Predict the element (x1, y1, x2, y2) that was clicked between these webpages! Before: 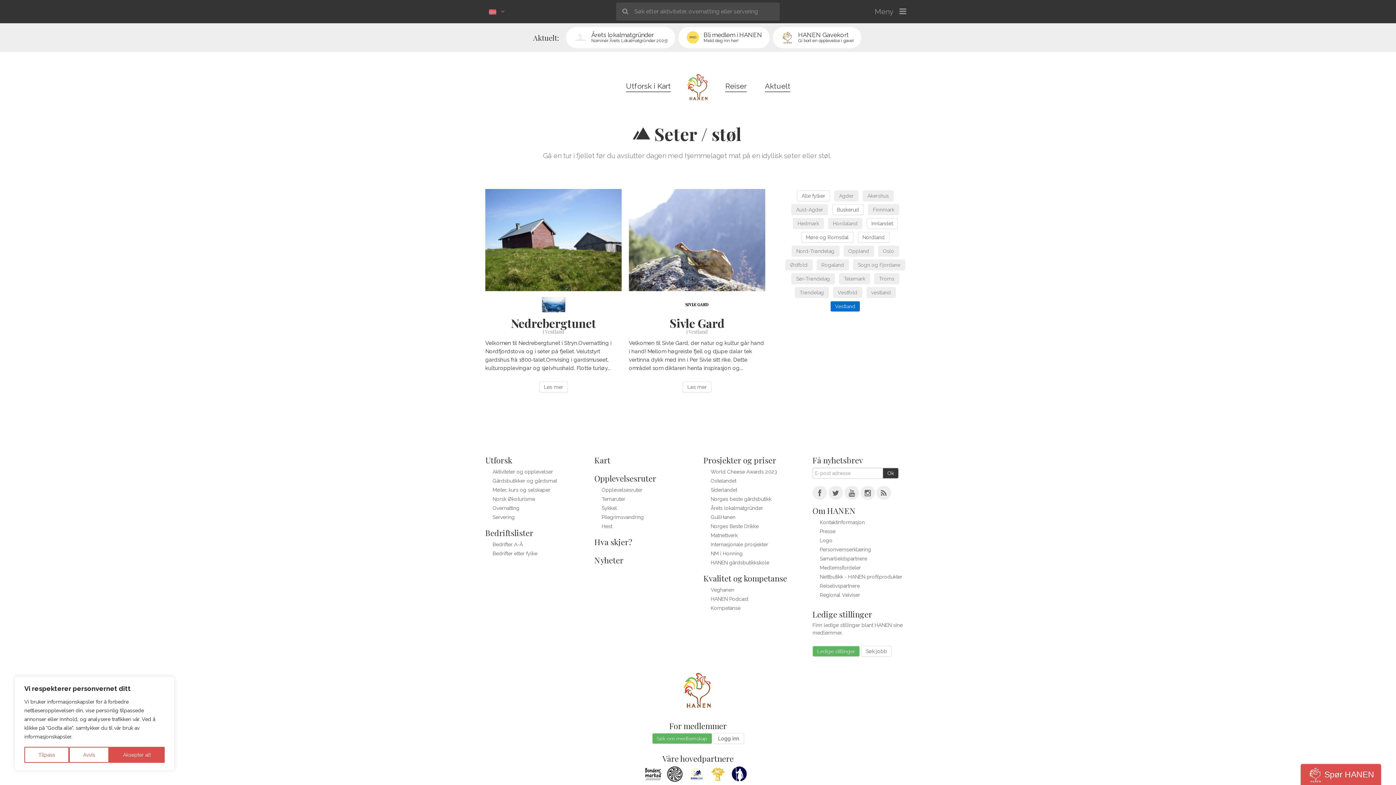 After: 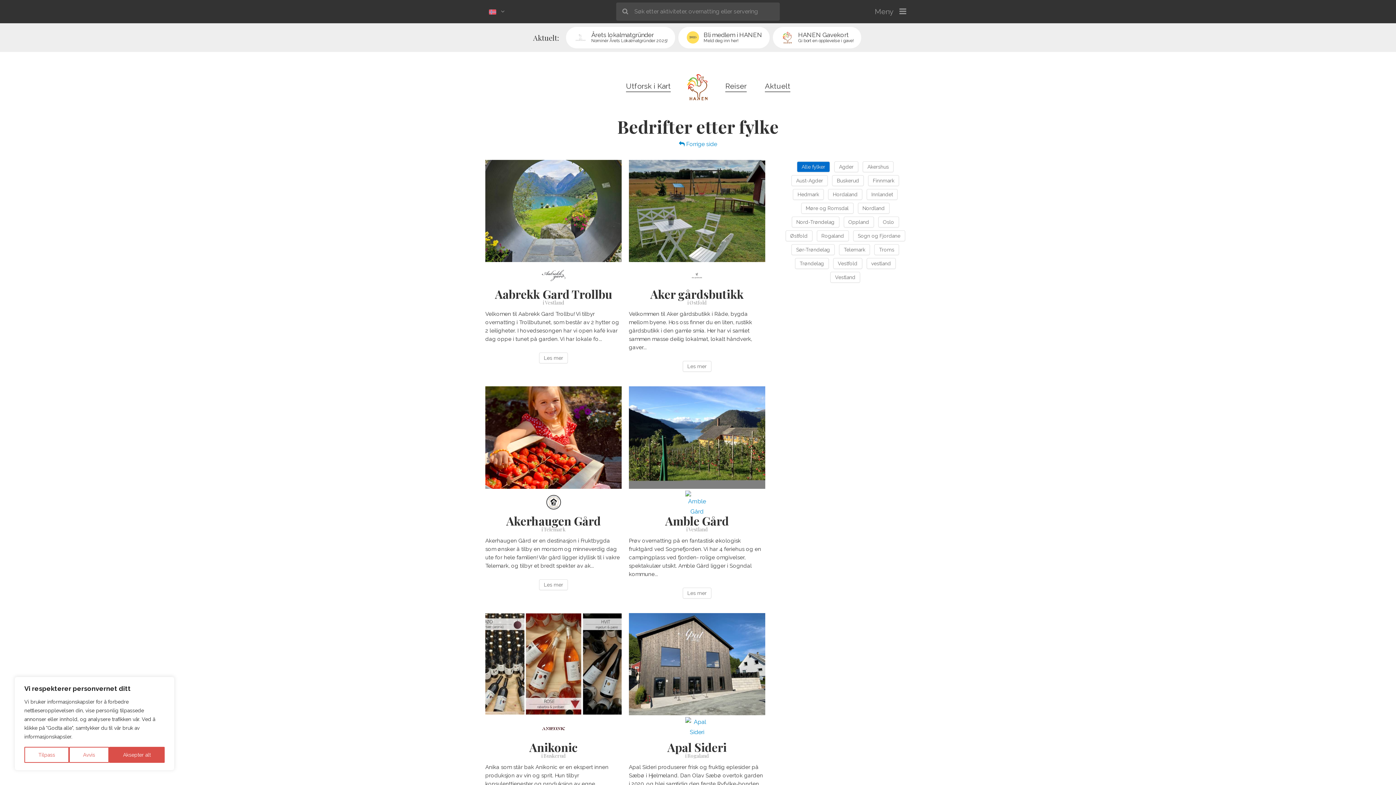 Action: label: Bedrifter etter fylke bbox: (492, 549, 583, 558)